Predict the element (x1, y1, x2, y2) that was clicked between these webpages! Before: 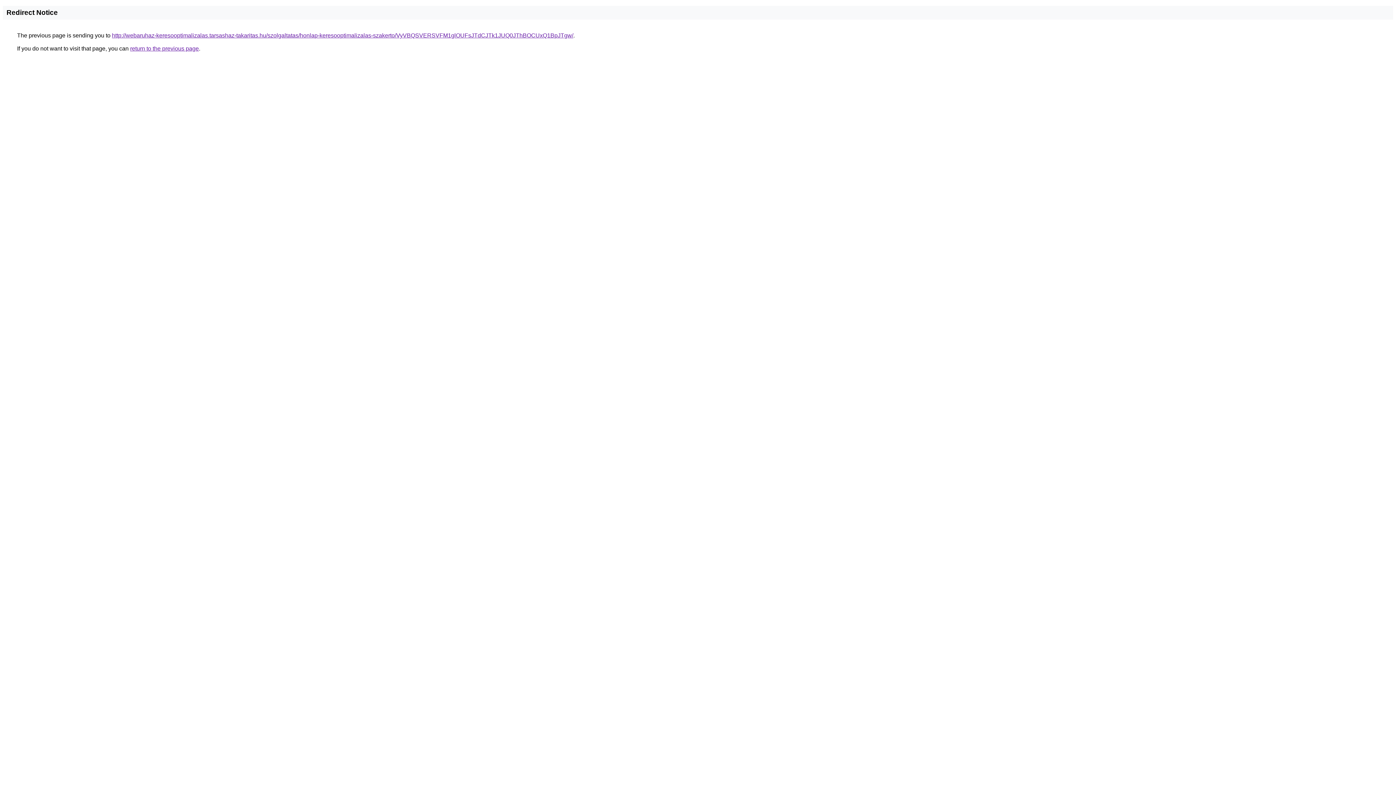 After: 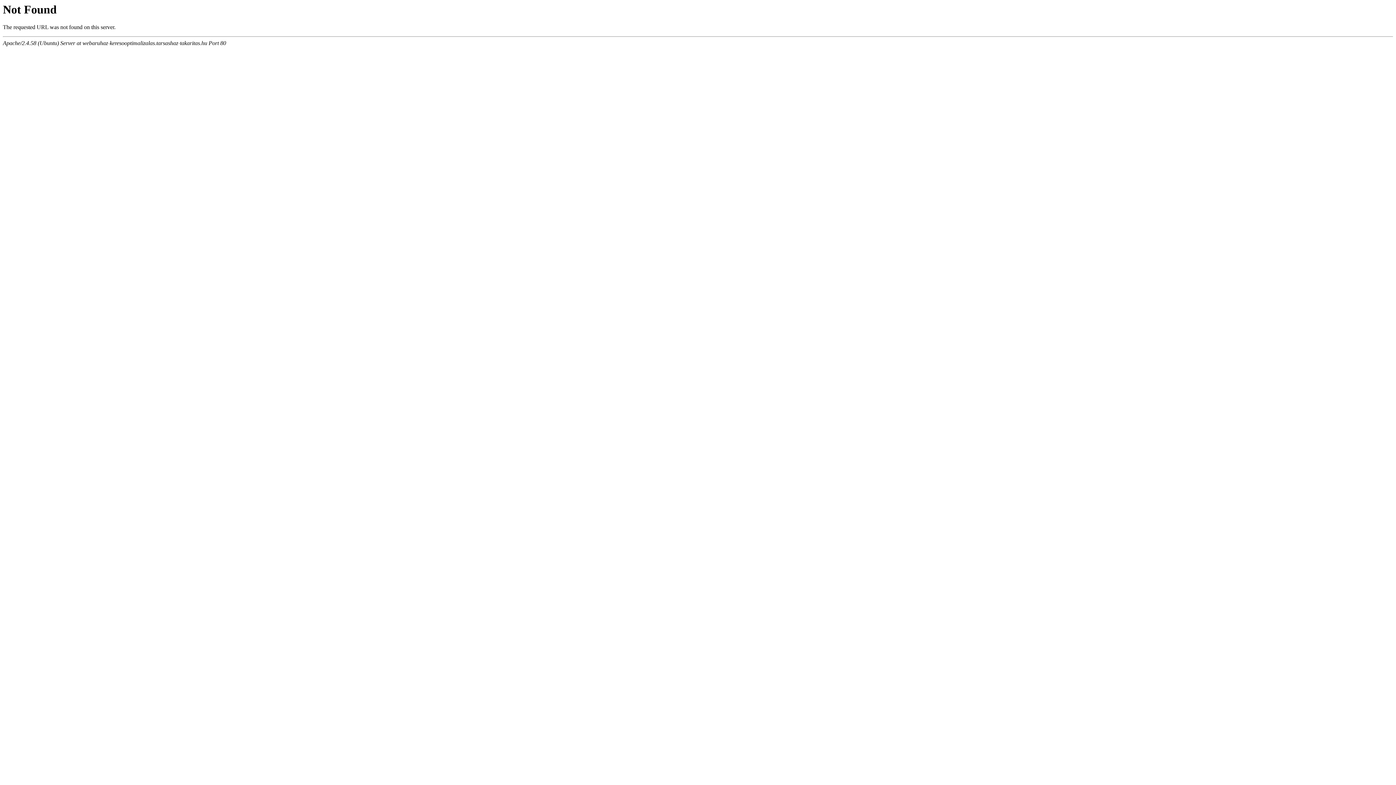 Action: label: http://webaruhaz-keresooptimalizalas.tarsashaz-takaritas.hu/szolgaltatas/honlap-keresooptimalizalas-szakerto/VyVBQSVERSVFM1glOUFsJTdCJTk1JUQ0JThBOCUxQ1BpJTgw/ bbox: (112, 32, 573, 38)